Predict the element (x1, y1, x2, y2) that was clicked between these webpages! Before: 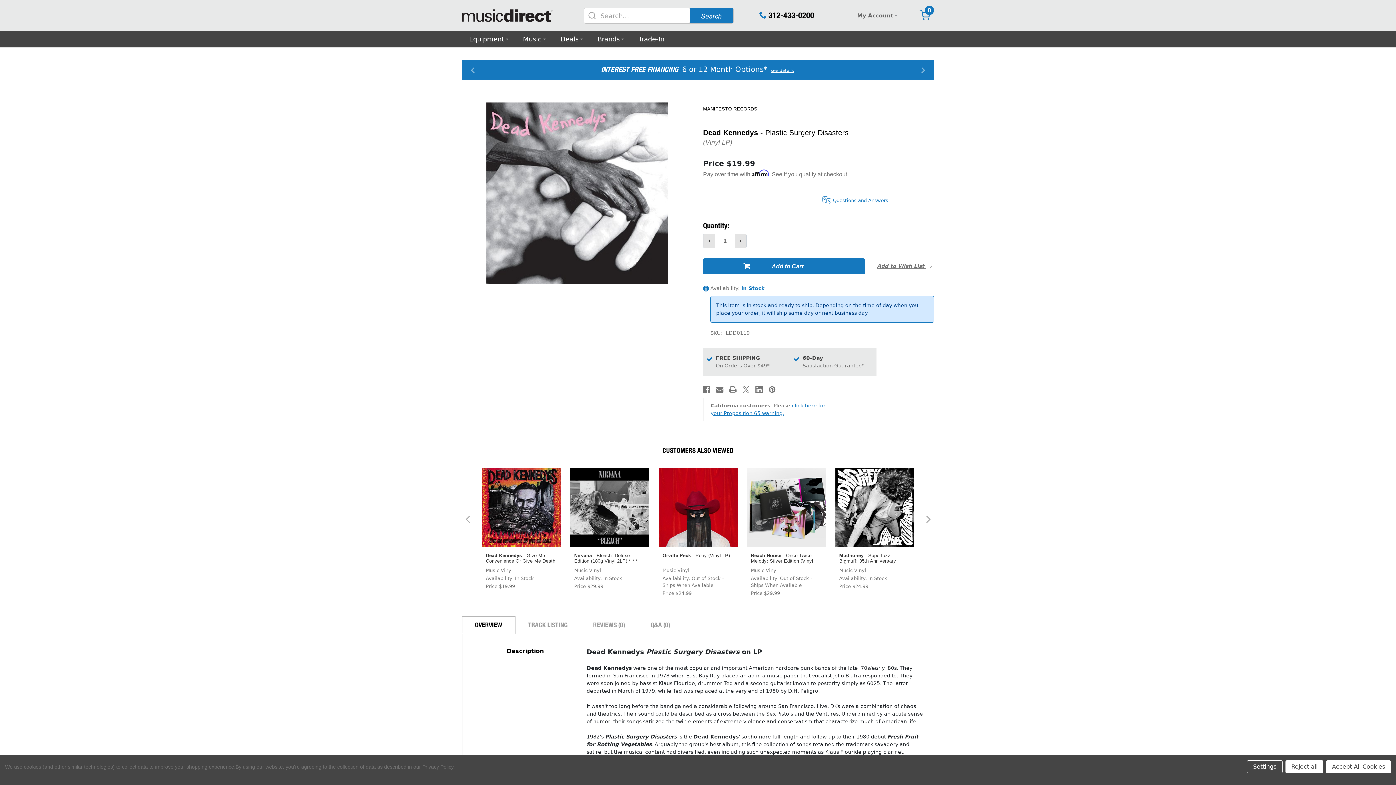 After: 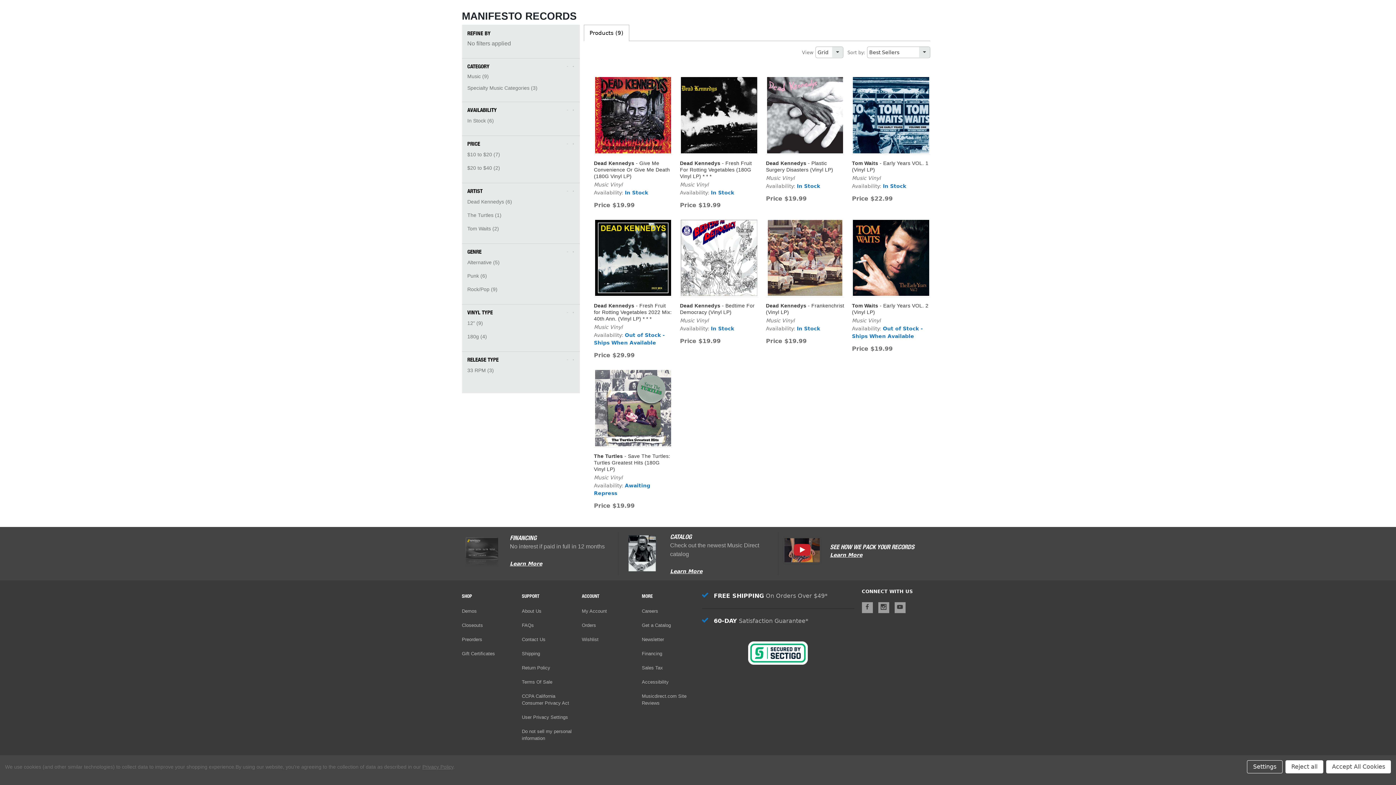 Action: bbox: (703, 106, 757, 111) label: BRAND:
MANIFESTO RECORDS